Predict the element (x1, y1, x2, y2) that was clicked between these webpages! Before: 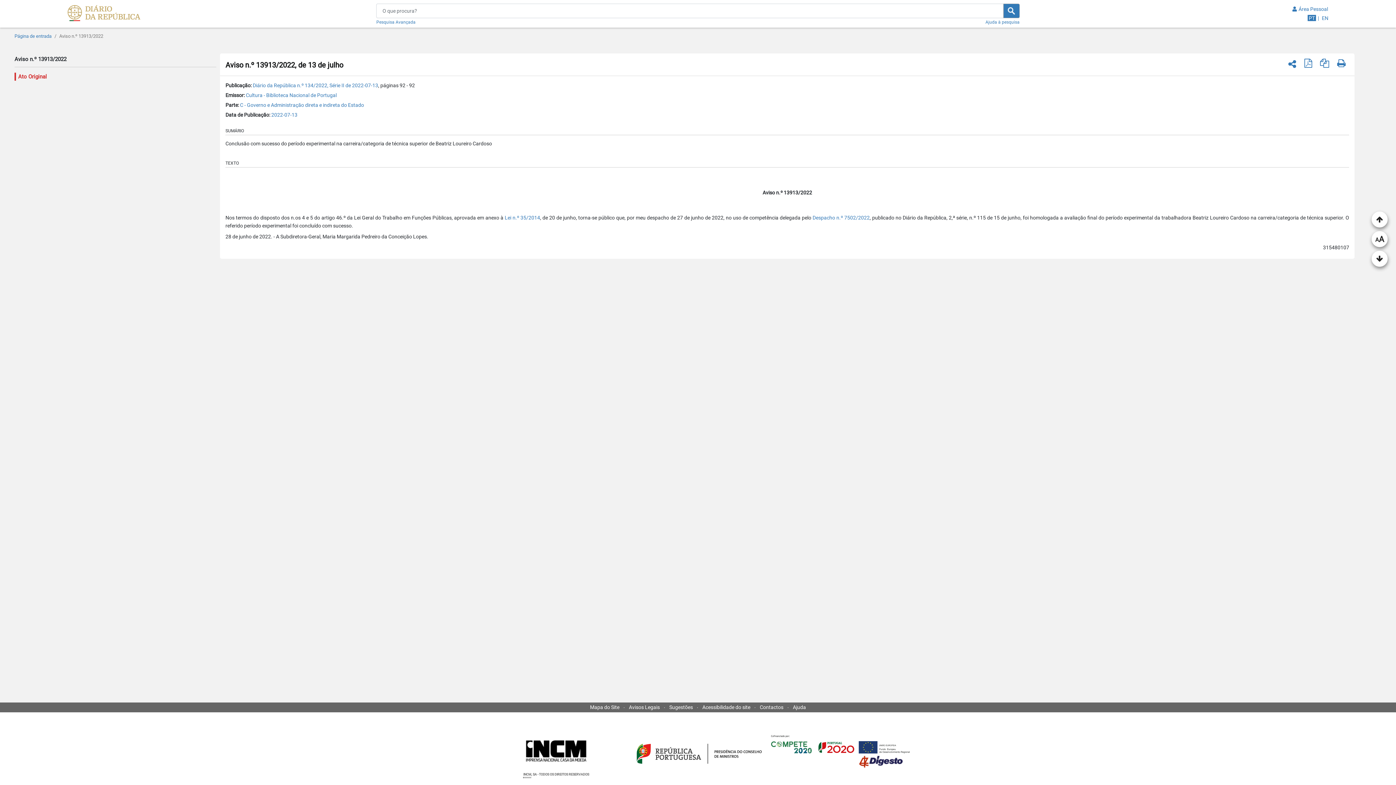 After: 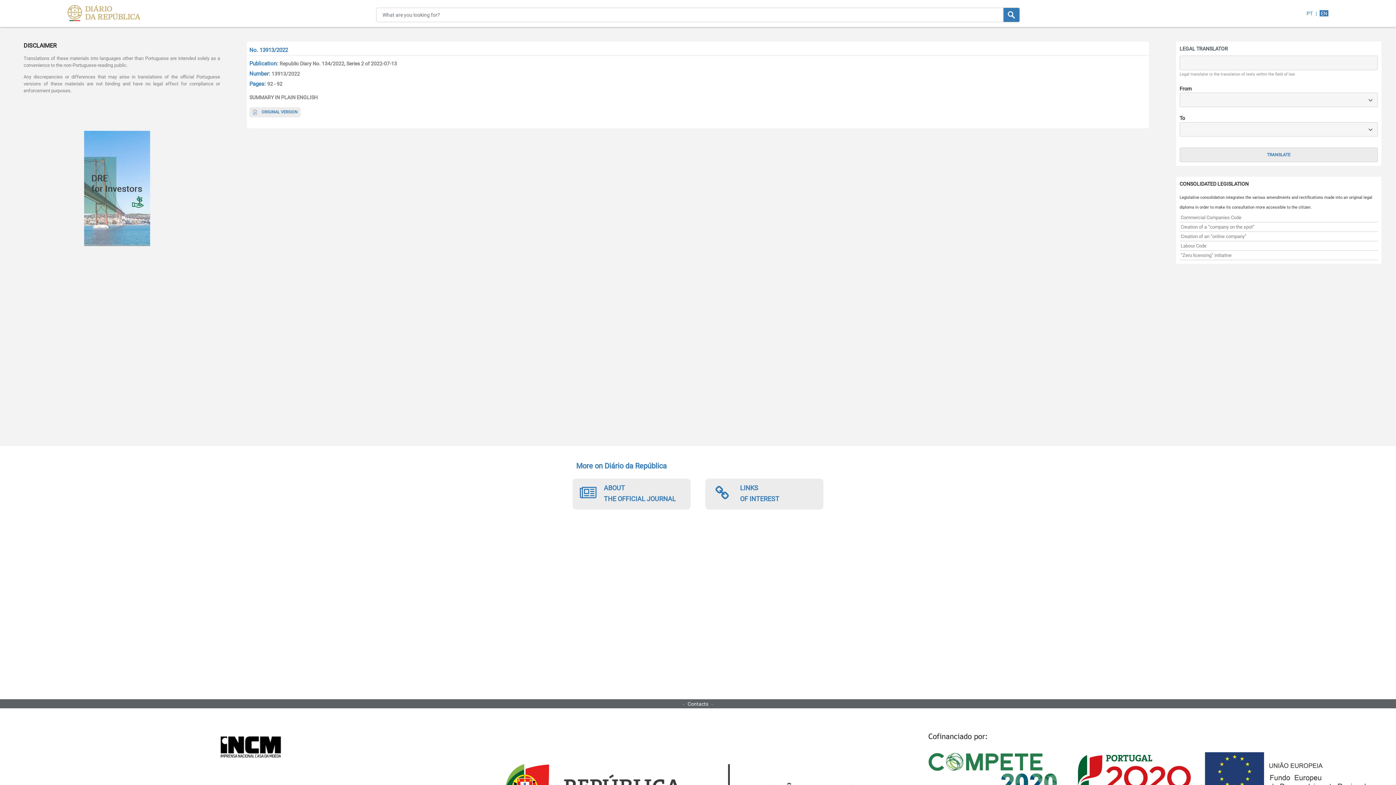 Action: bbox: (1321, 15, 1328, 21) label: EN